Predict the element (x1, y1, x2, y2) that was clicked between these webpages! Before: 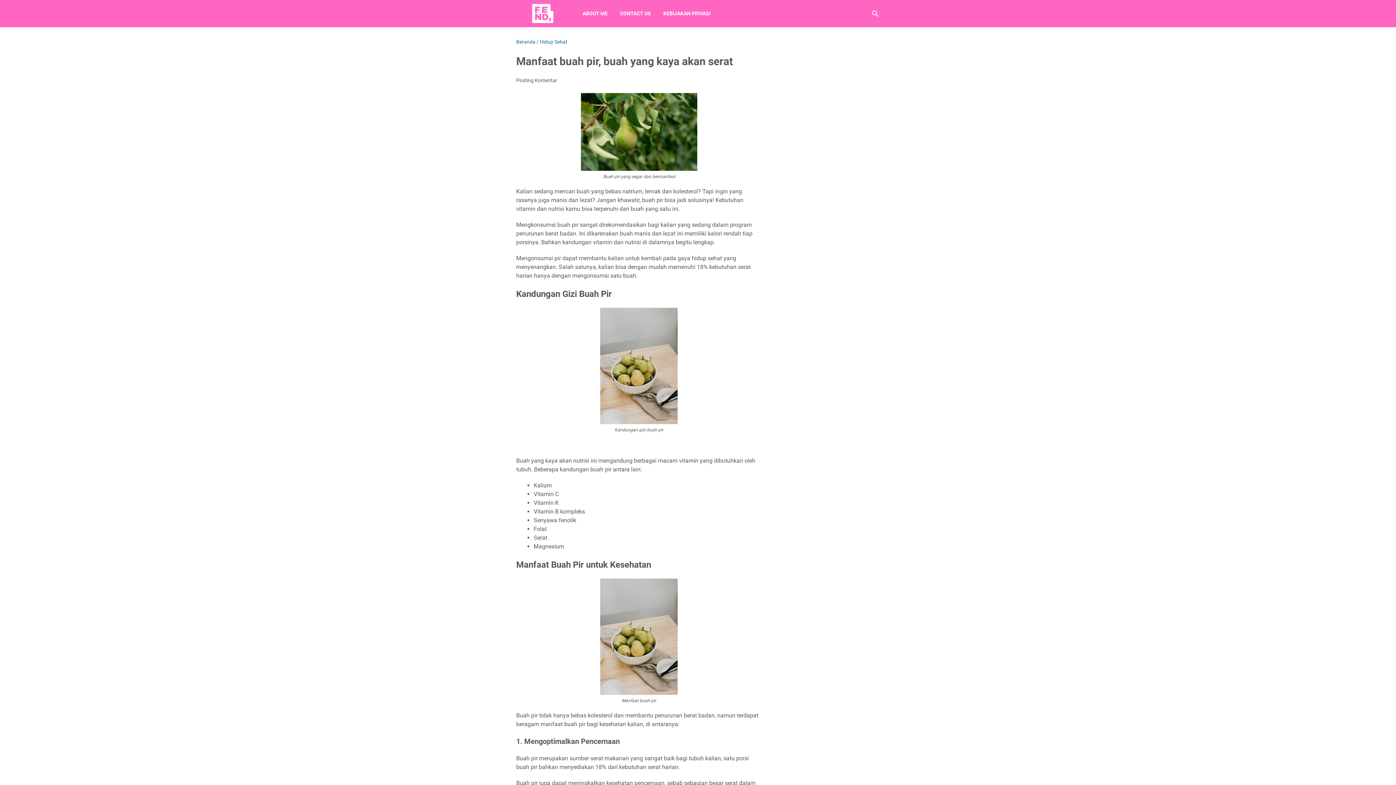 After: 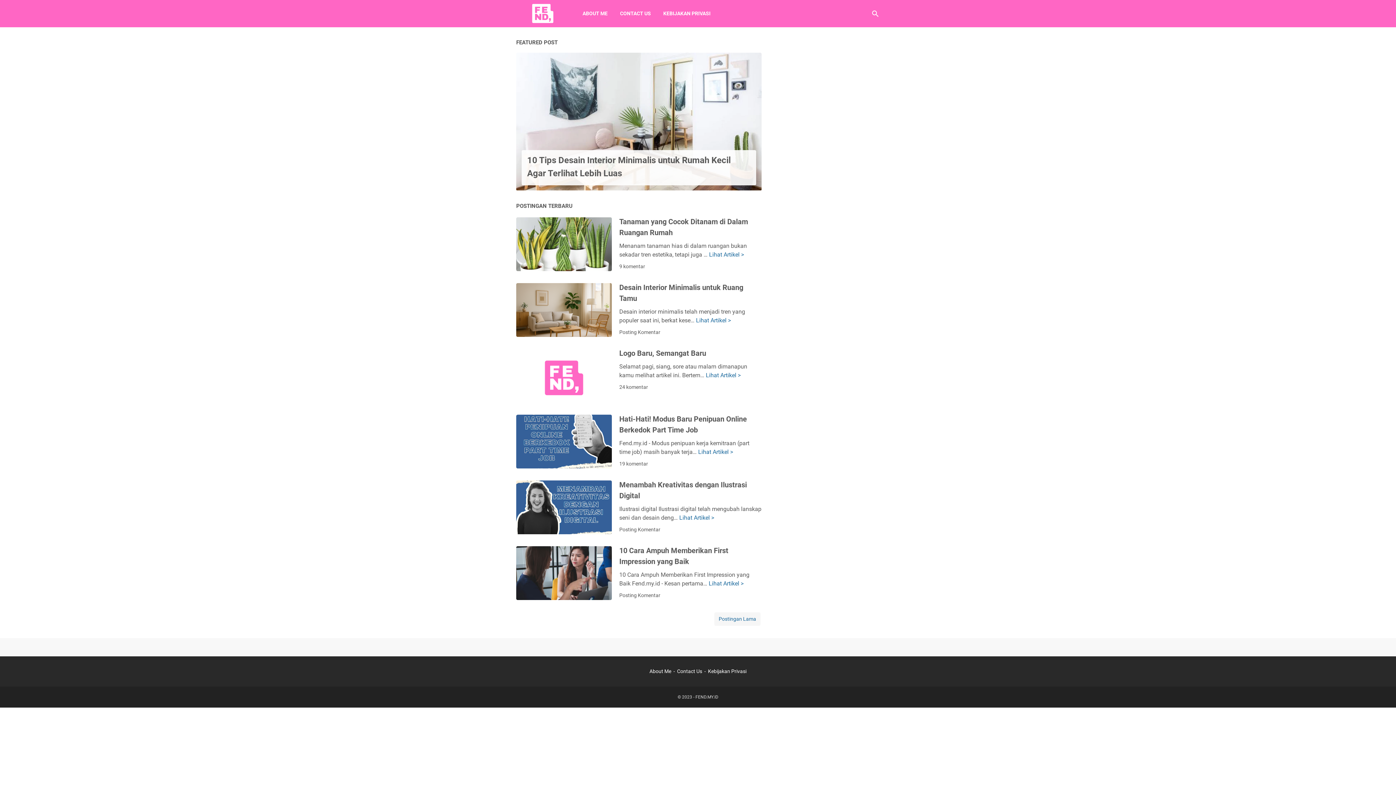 Action: bbox: (516, 0, 569, 27)